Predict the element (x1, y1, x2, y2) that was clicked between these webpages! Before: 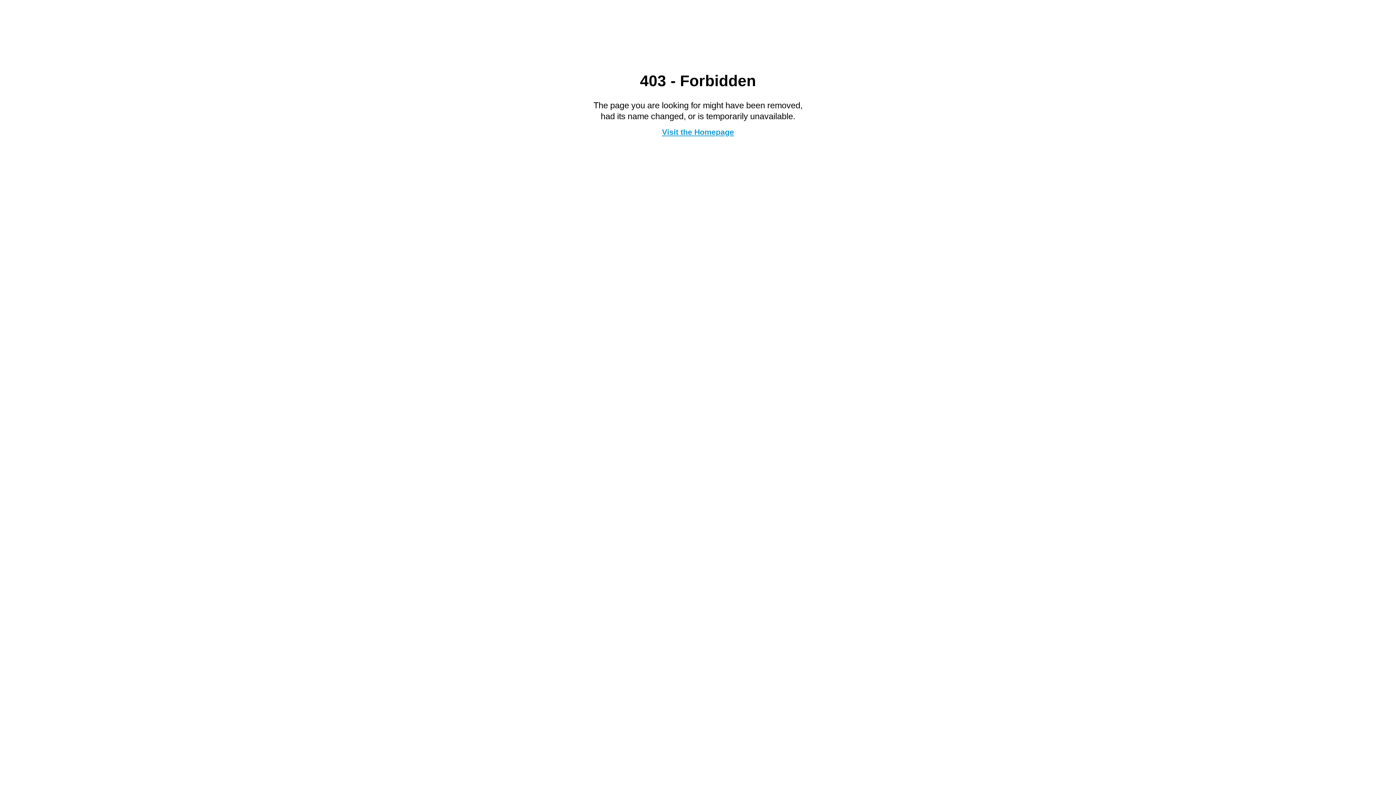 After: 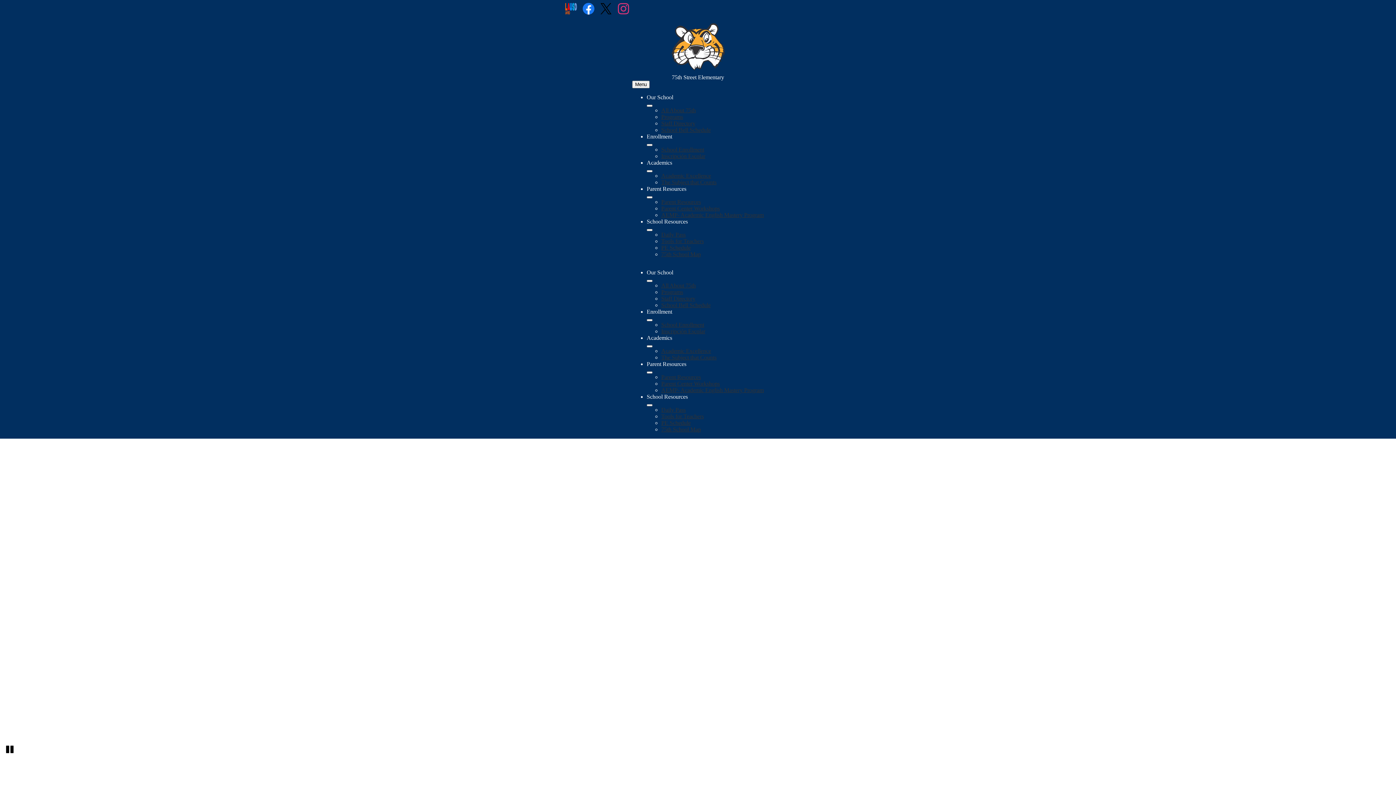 Action: bbox: (662, 127, 734, 136) label: Visit the Homepage